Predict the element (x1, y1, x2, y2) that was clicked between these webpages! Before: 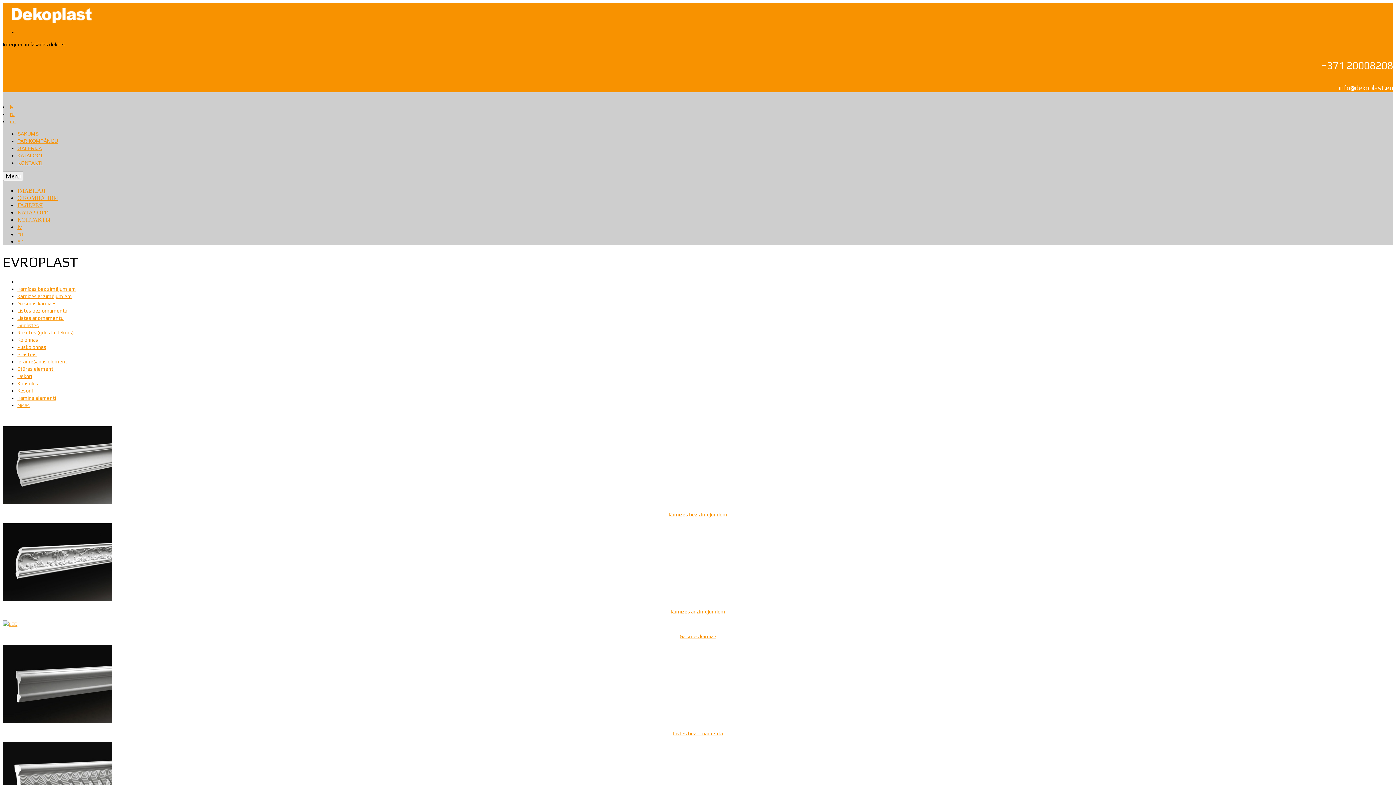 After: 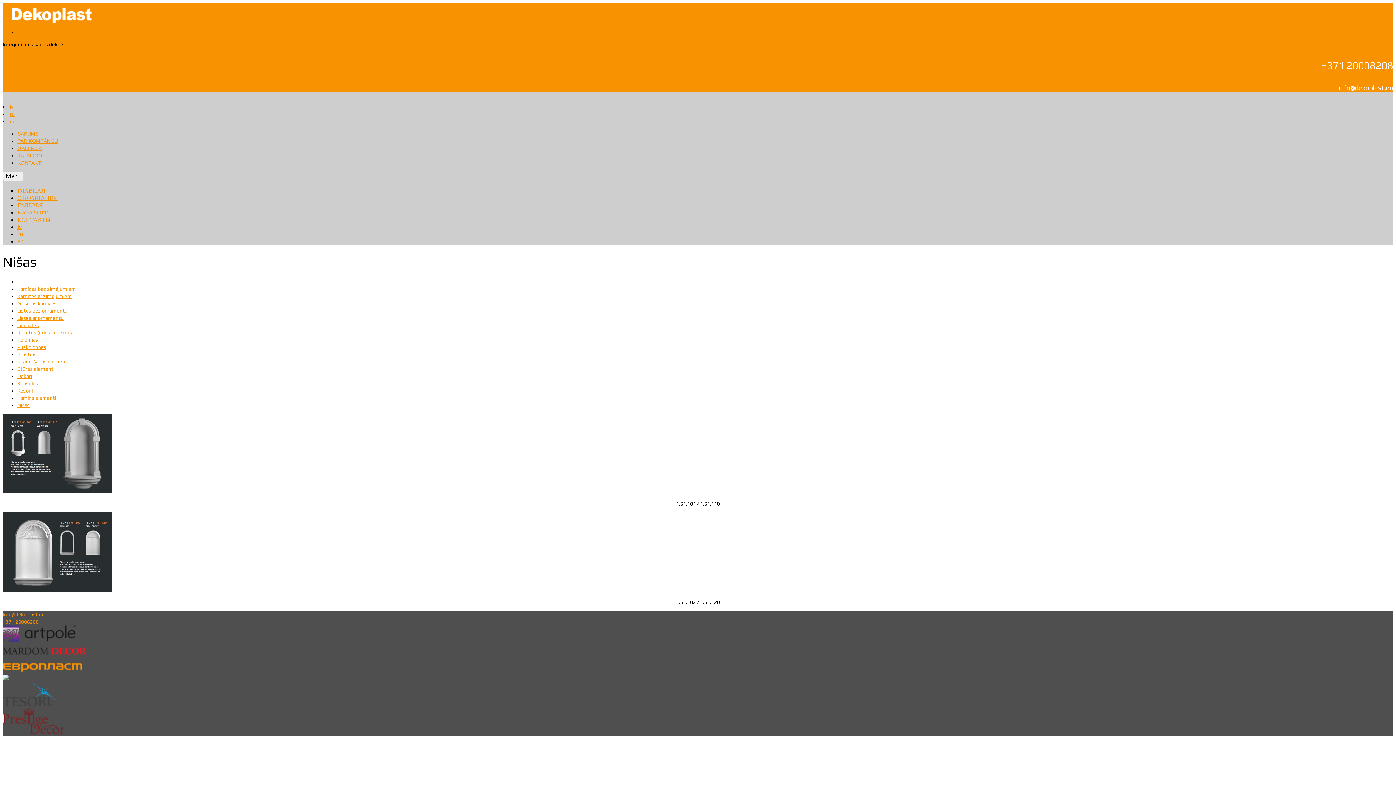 Action: bbox: (17, 402, 29, 408) label: Nišas